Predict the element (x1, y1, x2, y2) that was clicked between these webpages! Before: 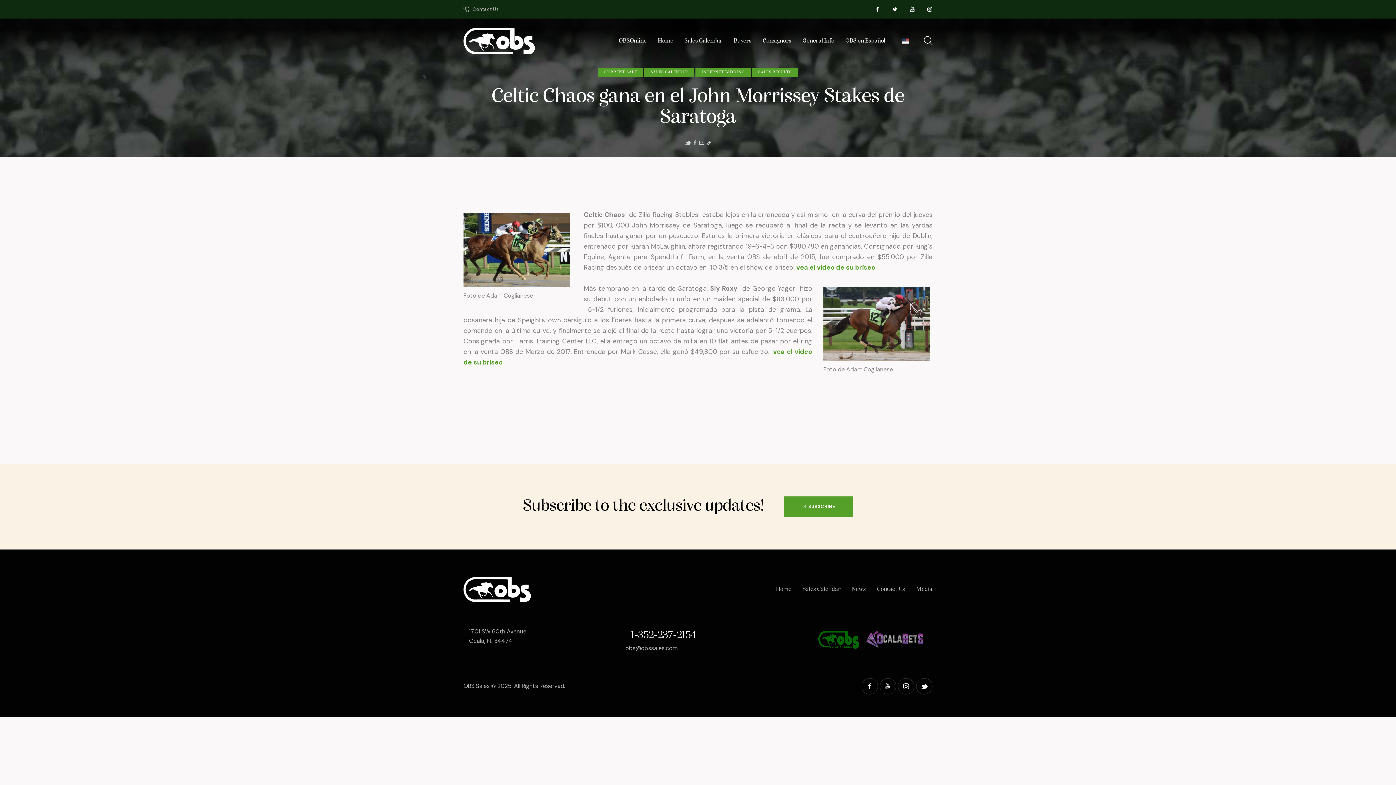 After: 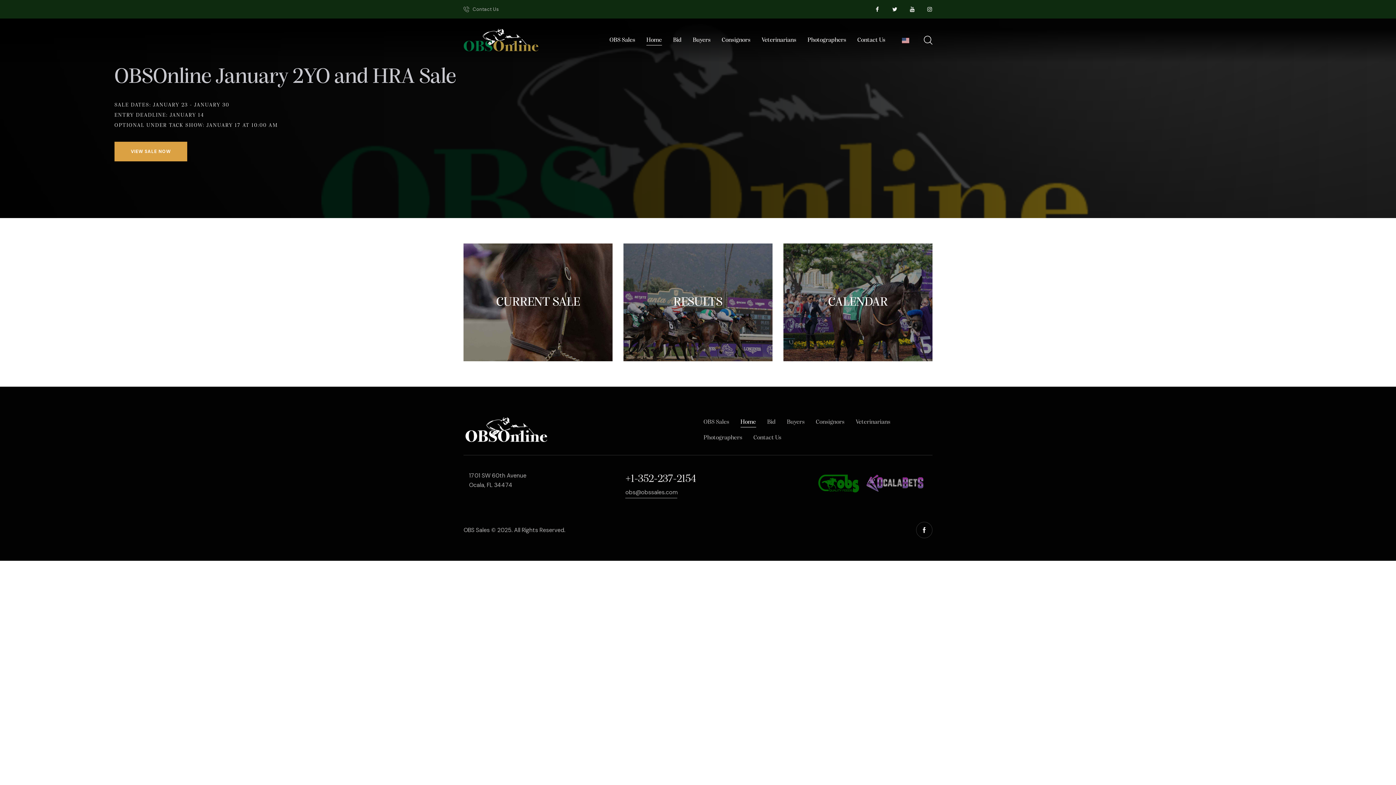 Action: label: OBSOnline bbox: (613, 30, 652, 51)